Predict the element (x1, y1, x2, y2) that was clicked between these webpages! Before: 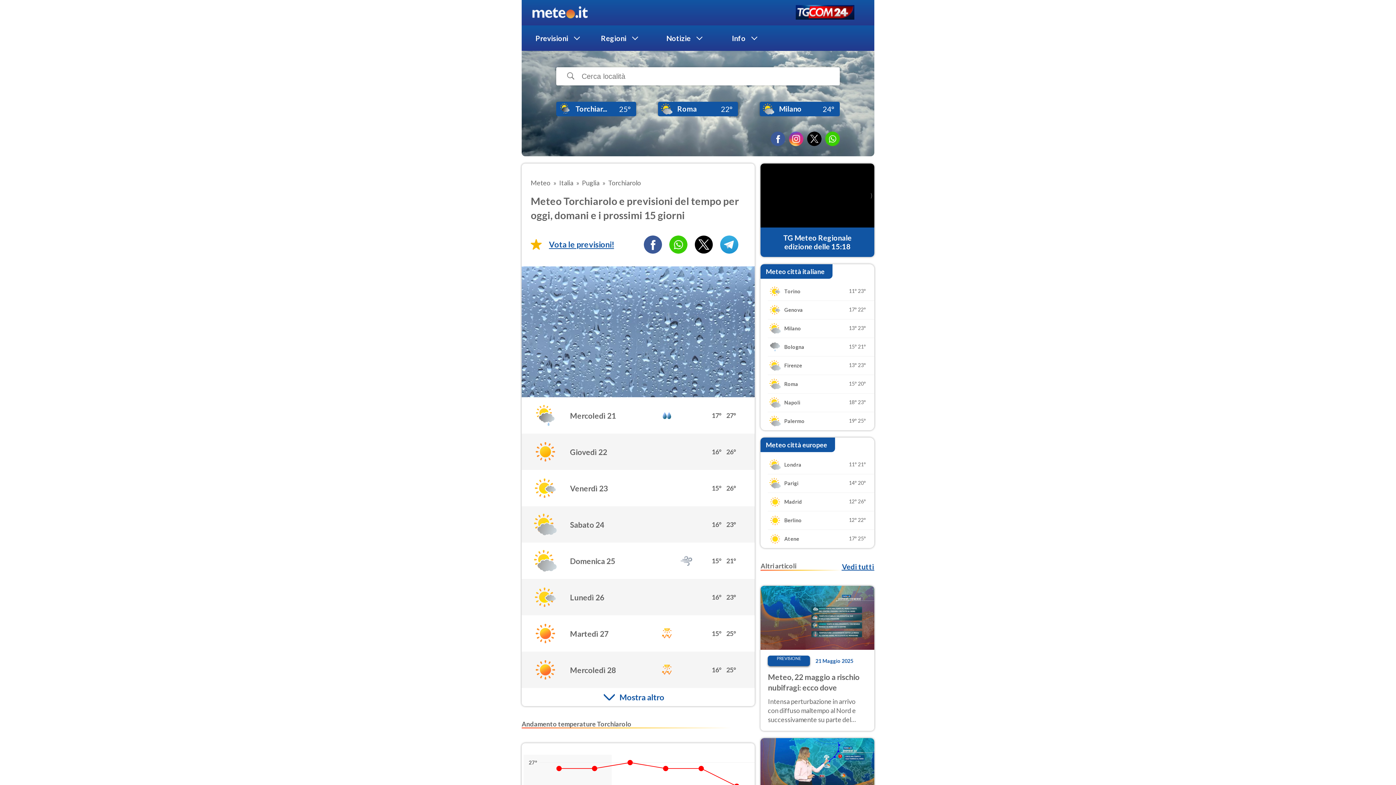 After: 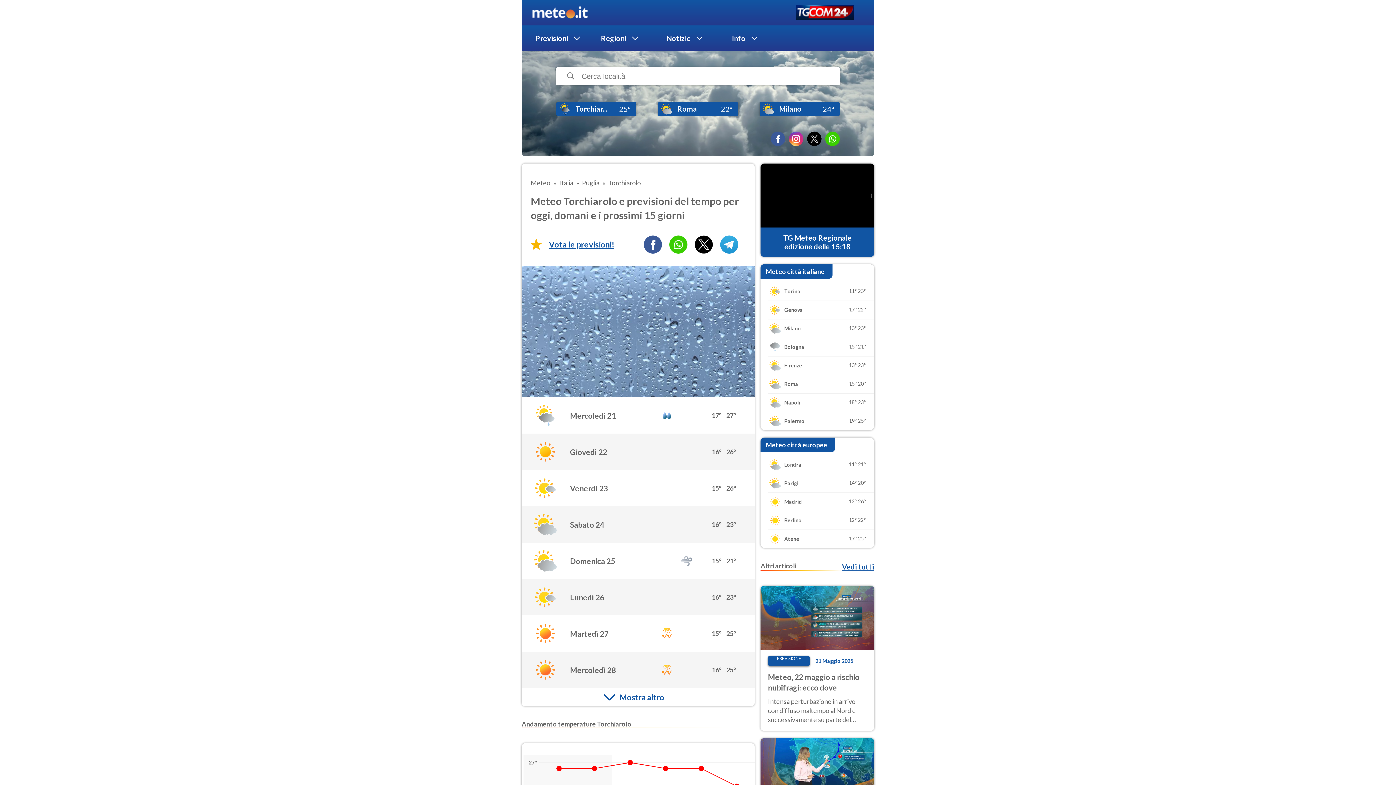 Action: label: Torchiar...

25° bbox: (556, 101, 636, 116)